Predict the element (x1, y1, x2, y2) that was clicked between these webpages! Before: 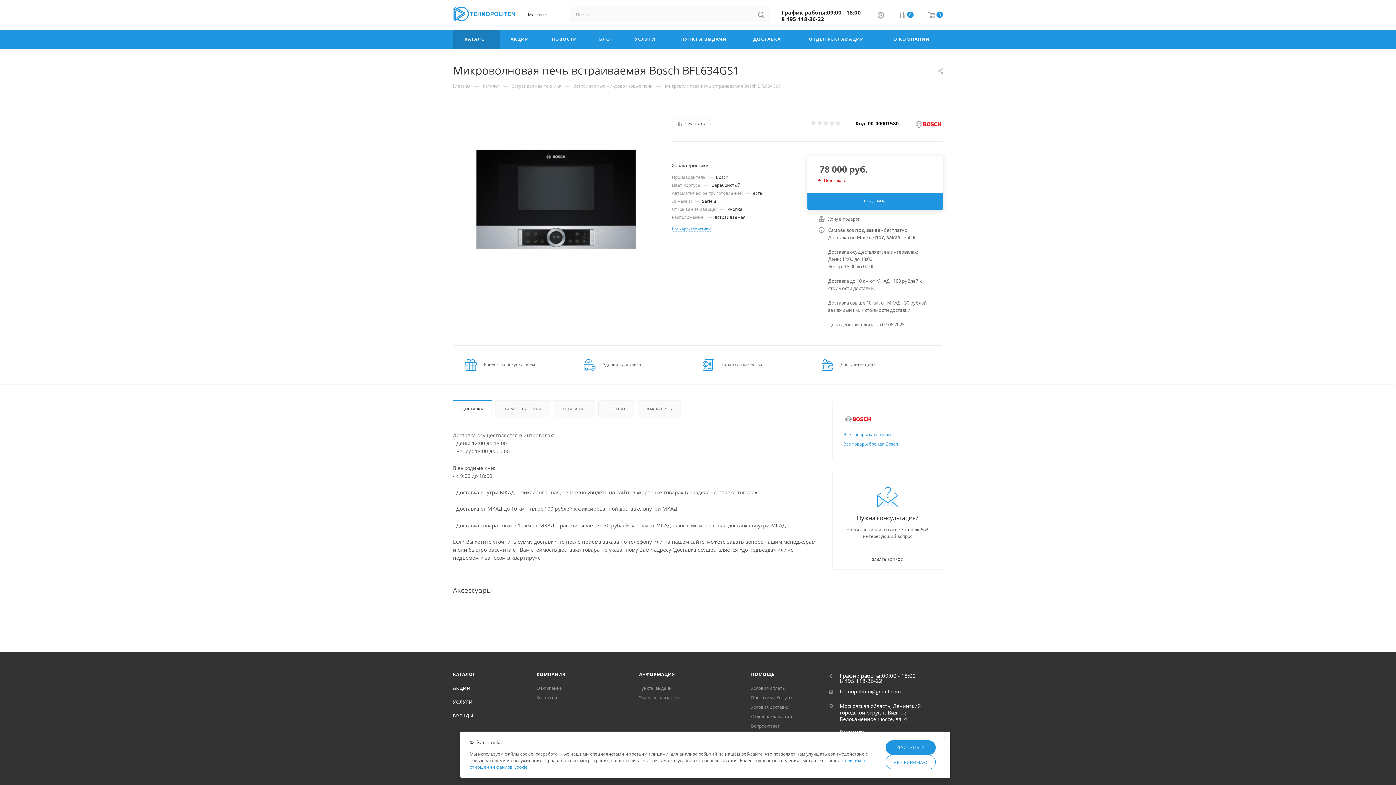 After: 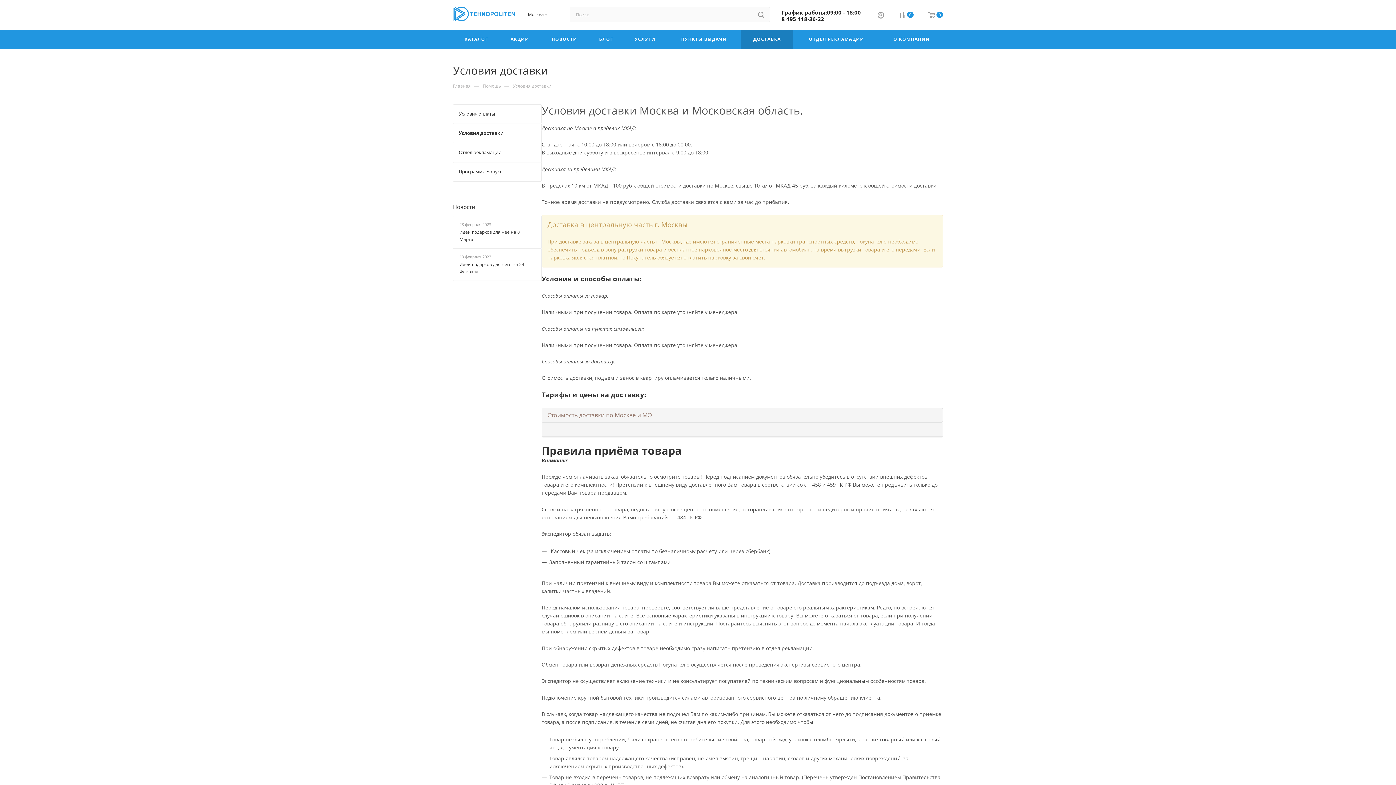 Action: label: Условия доставки bbox: (751, 704, 789, 710)